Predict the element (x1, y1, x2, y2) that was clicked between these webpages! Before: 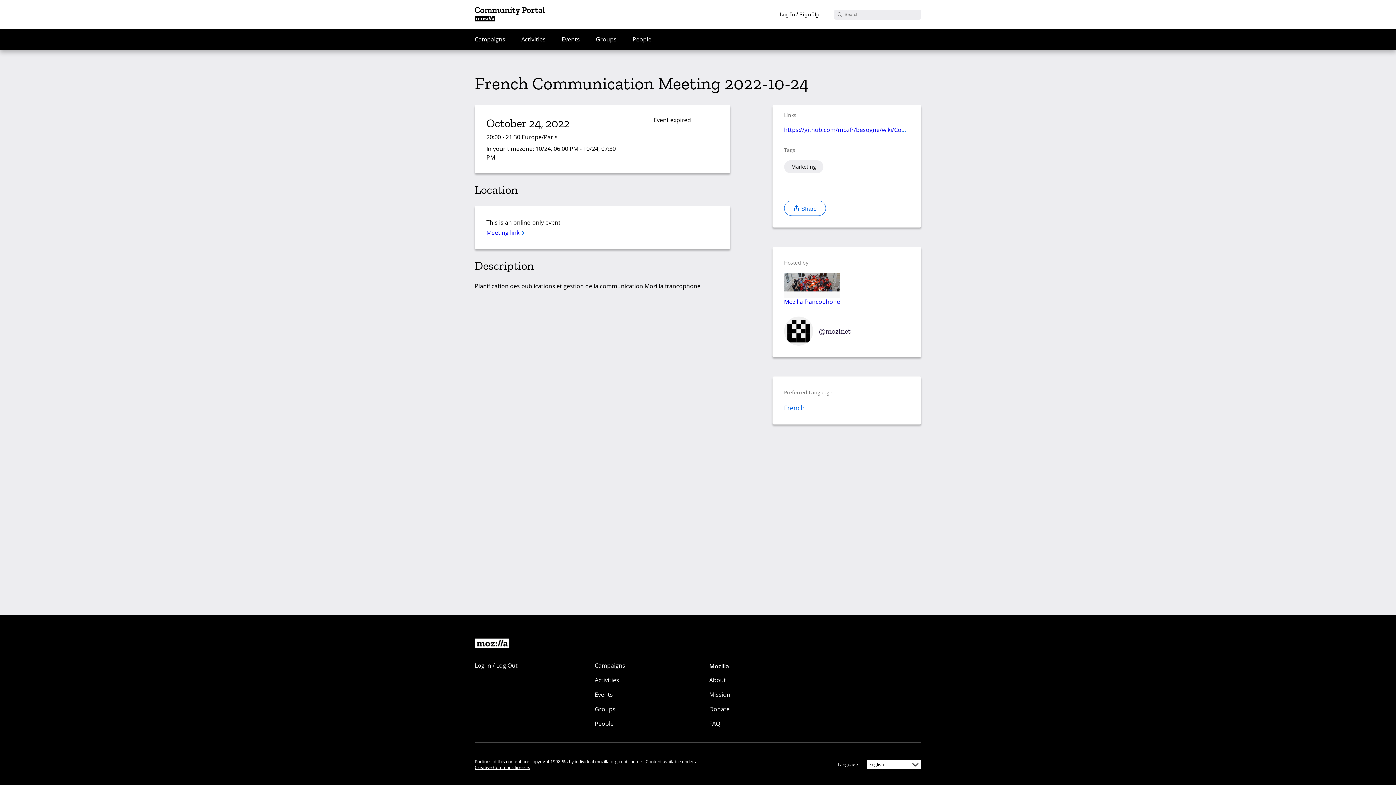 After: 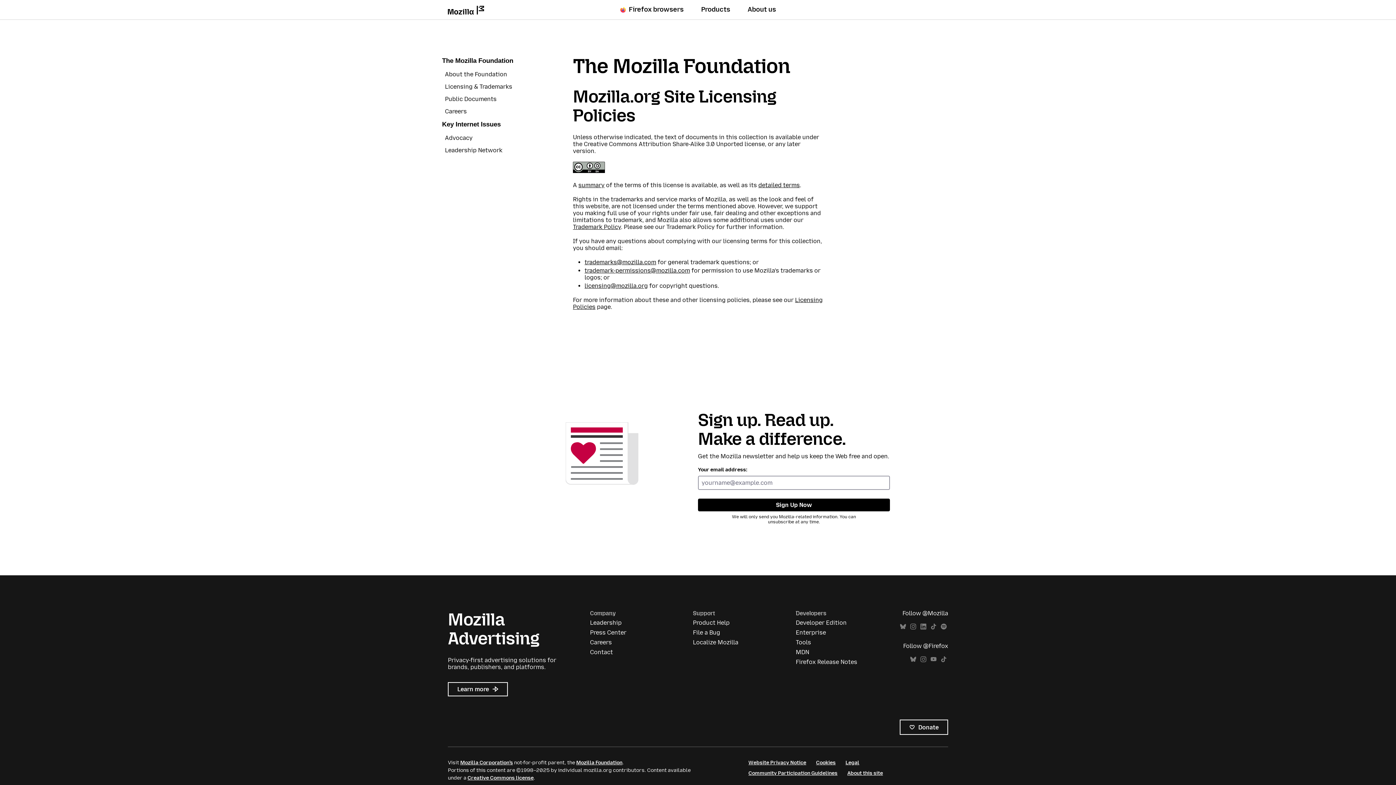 Action: bbox: (474, 764, 530, 770) label: Creative Commons license.